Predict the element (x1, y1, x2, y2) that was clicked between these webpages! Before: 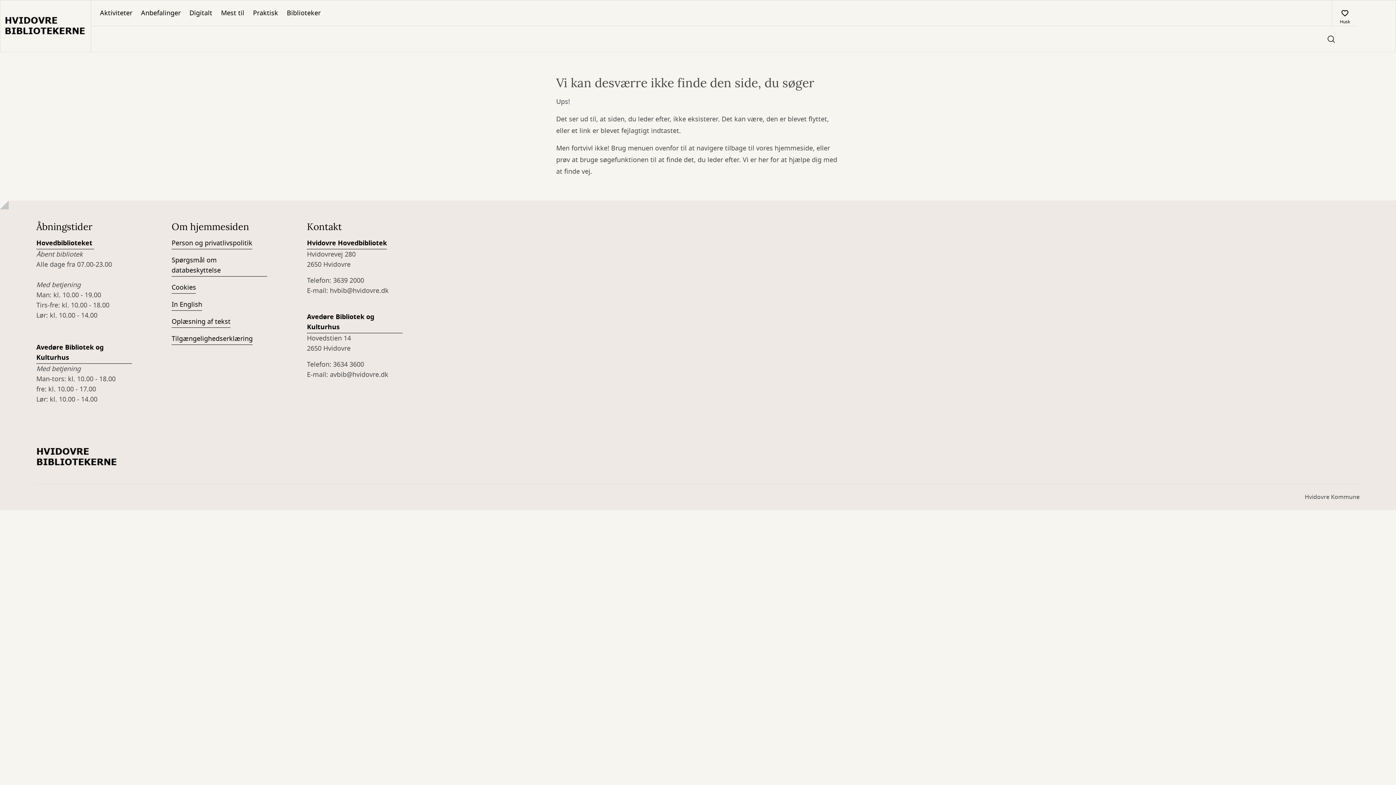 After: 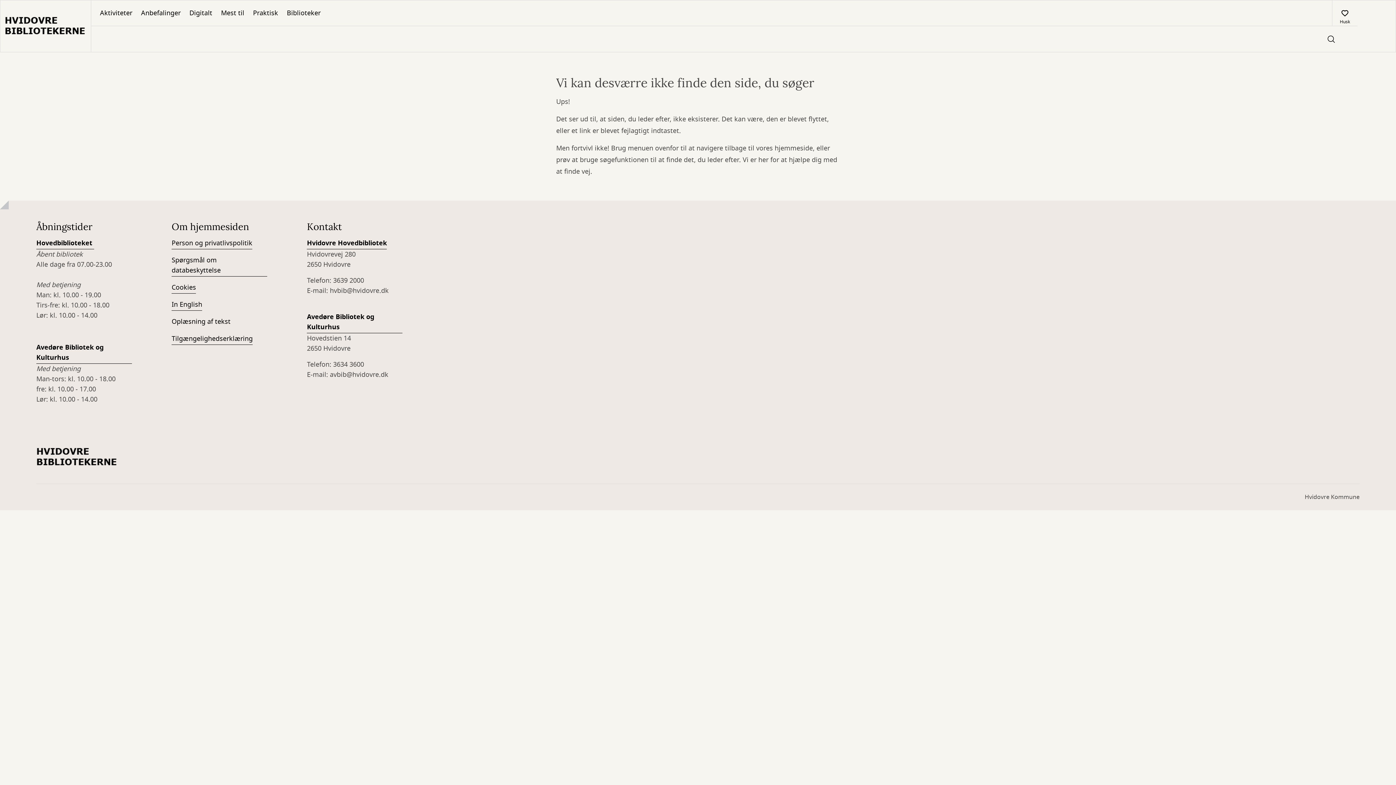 Action: bbox: (171, 316, 230, 328) label: Oplæsning af tekst